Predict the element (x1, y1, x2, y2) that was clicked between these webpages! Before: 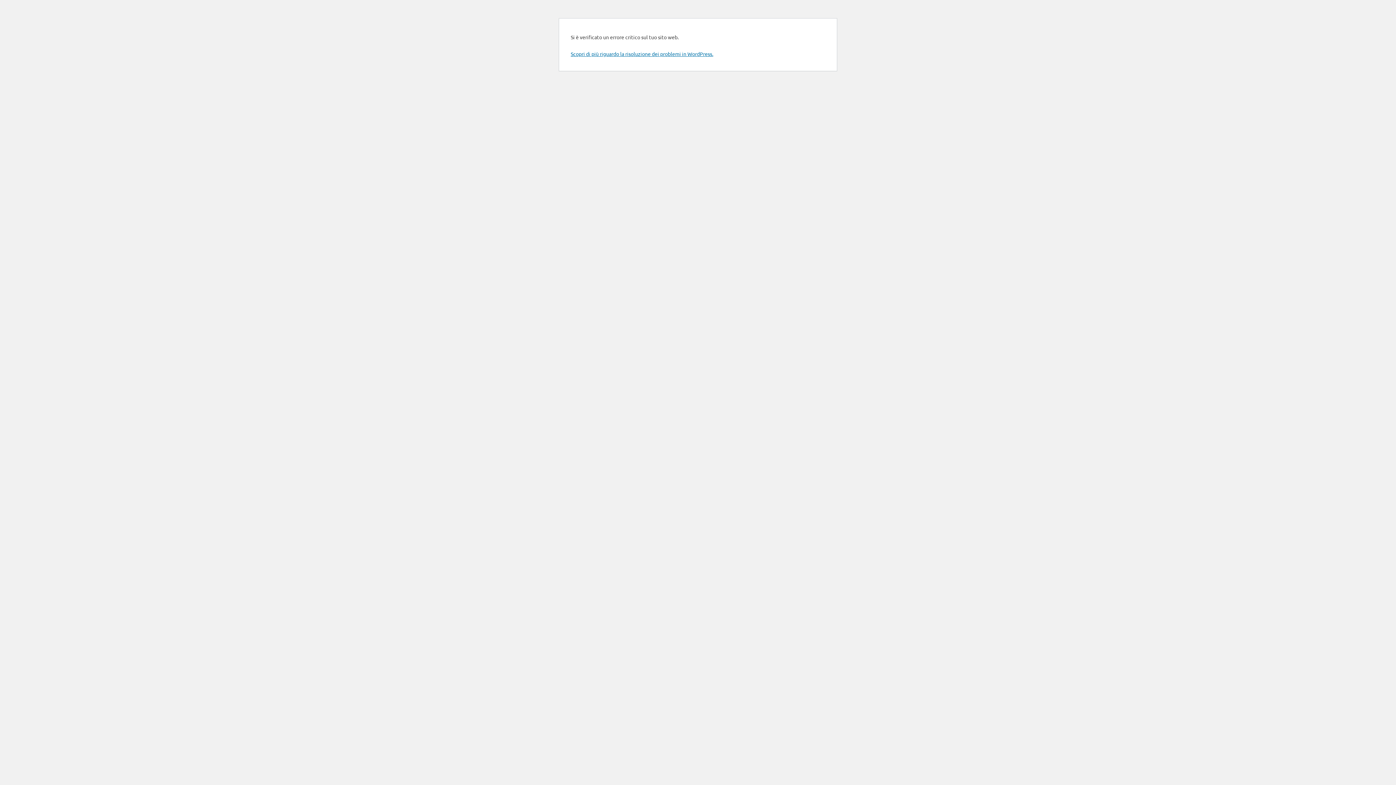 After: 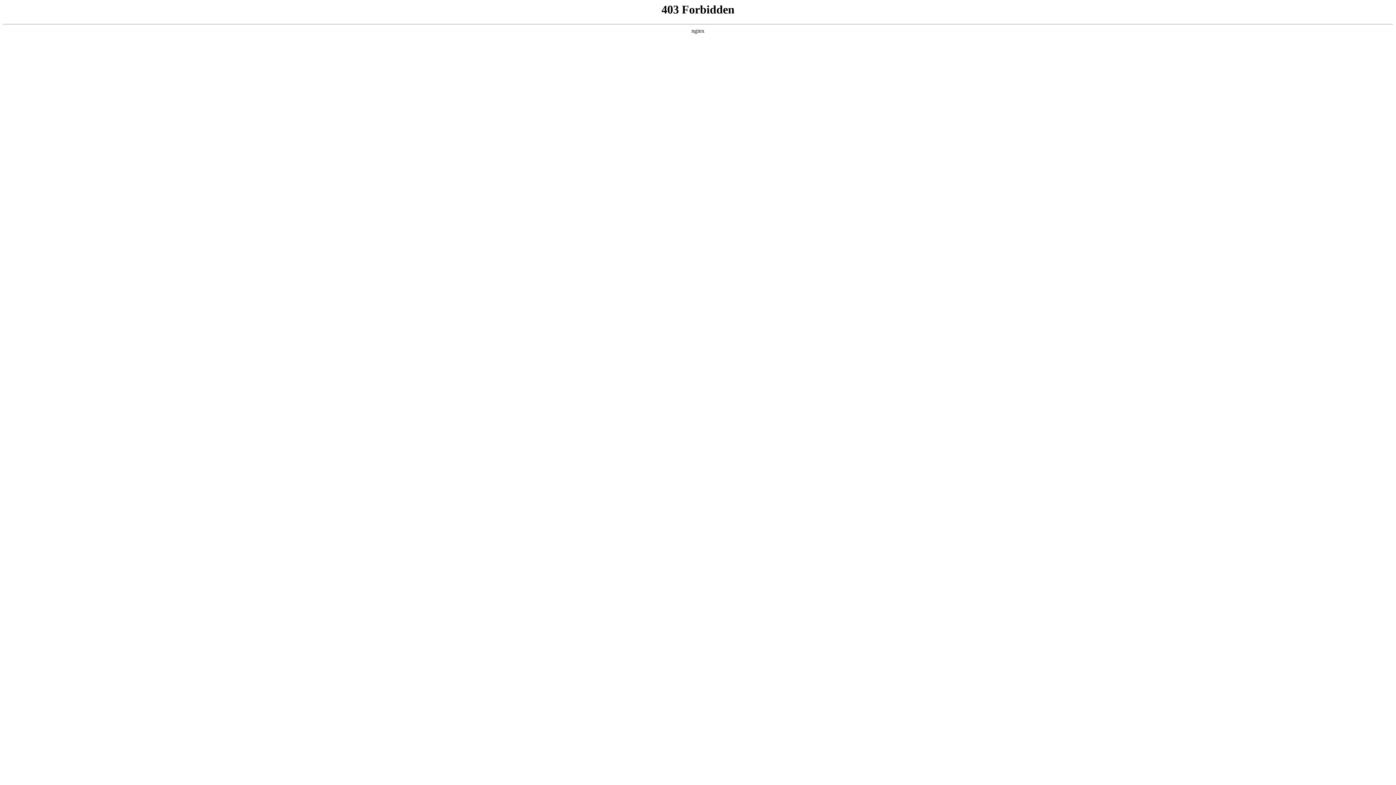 Action: label: Scopri di più riguardo la risoluzione dei problemi in WordPress. bbox: (570, 50, 713, 57)